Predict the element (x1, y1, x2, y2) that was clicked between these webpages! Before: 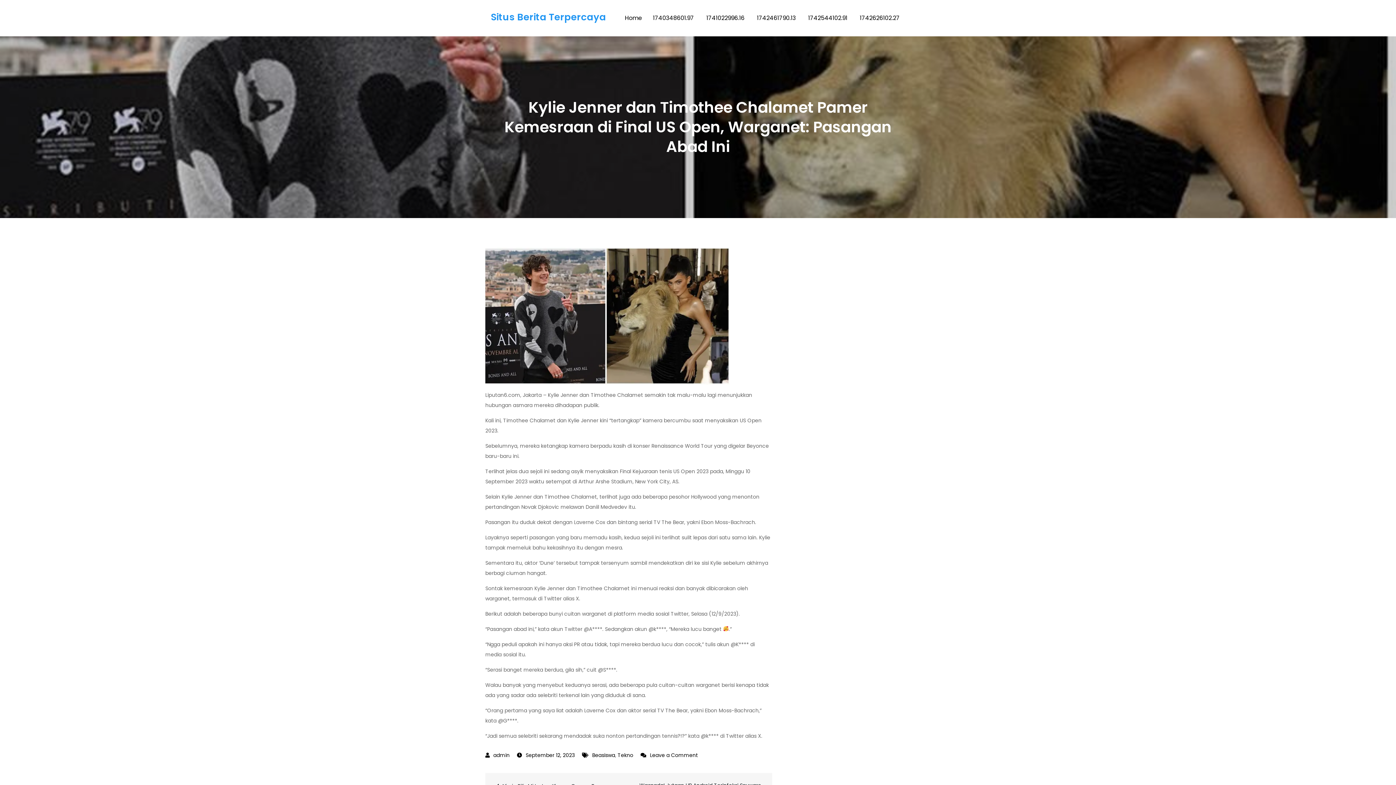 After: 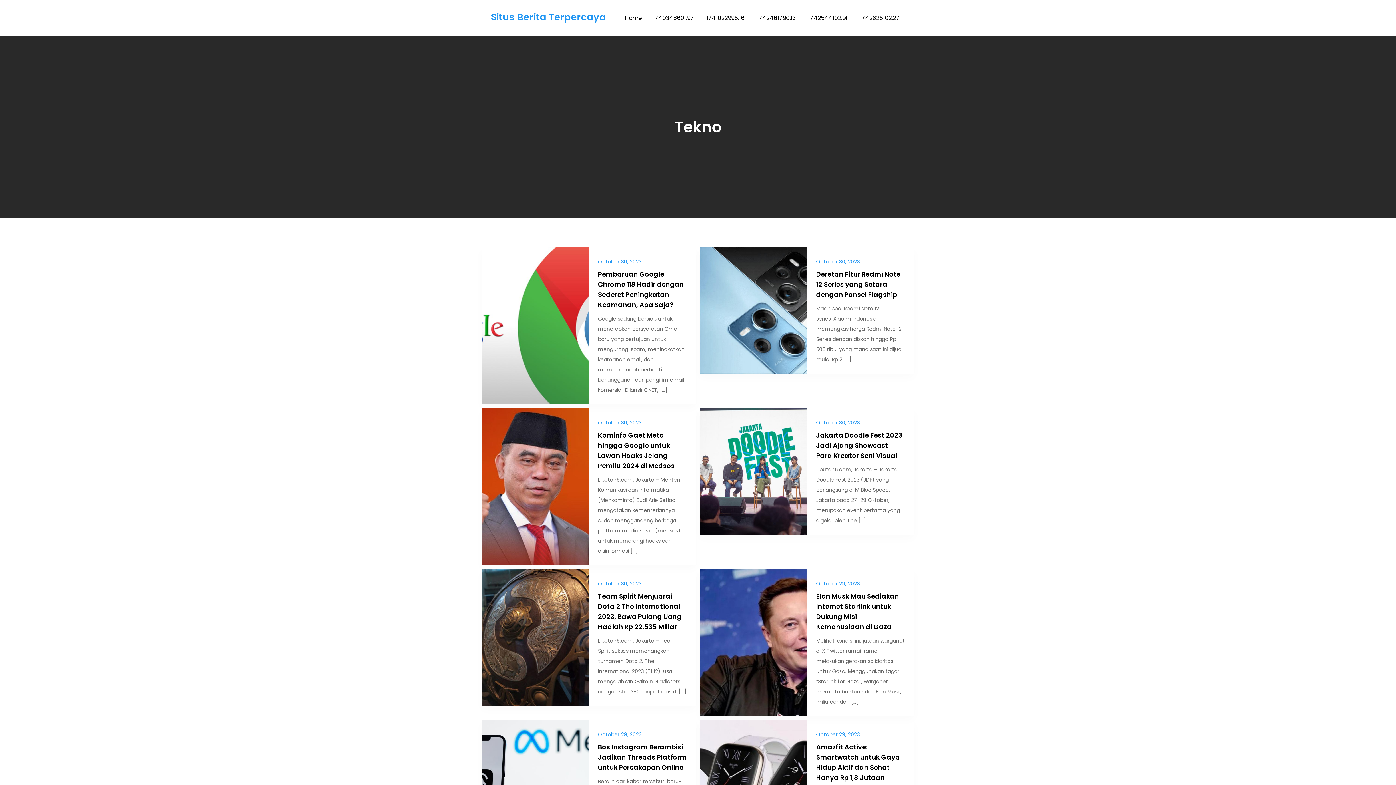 Action: bbox: (617, 752, 633, 759) label: Tekno